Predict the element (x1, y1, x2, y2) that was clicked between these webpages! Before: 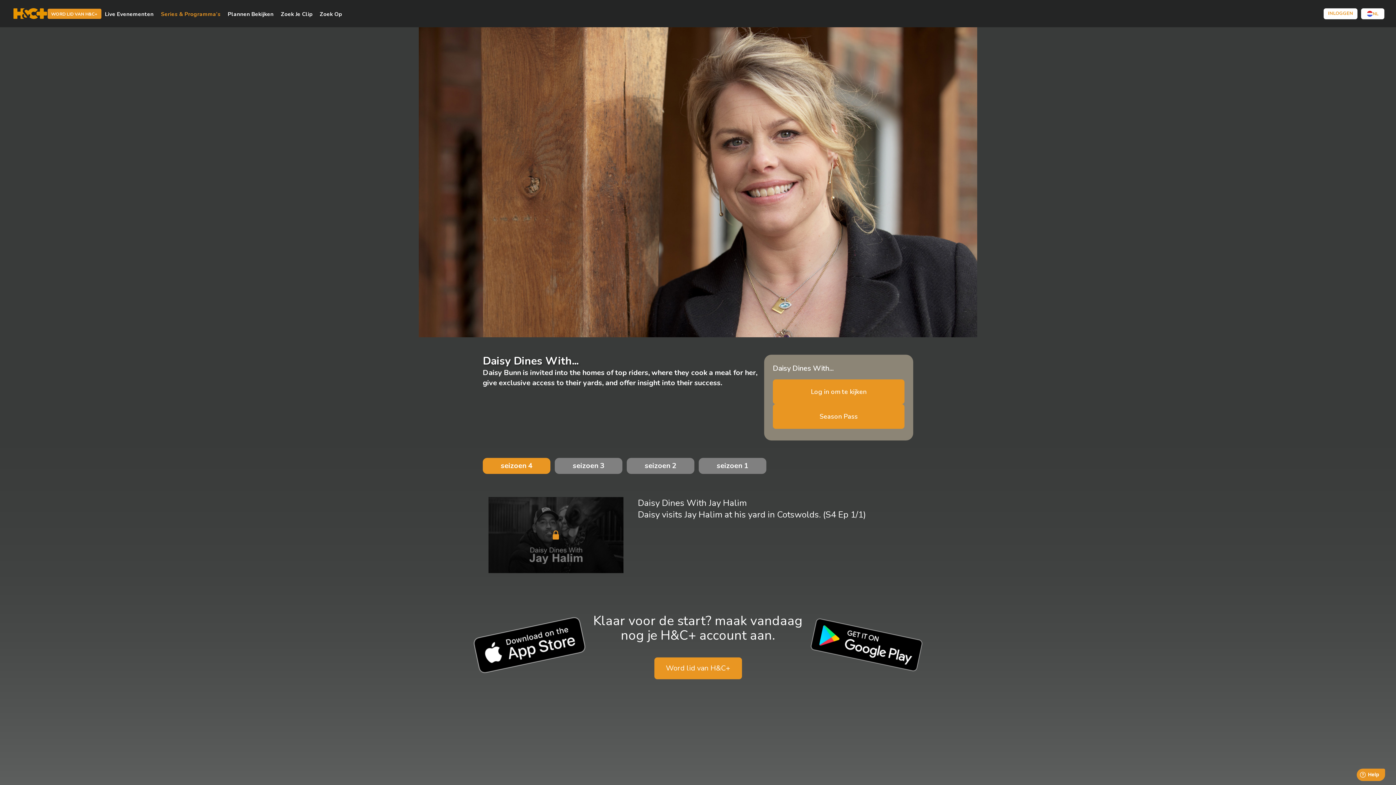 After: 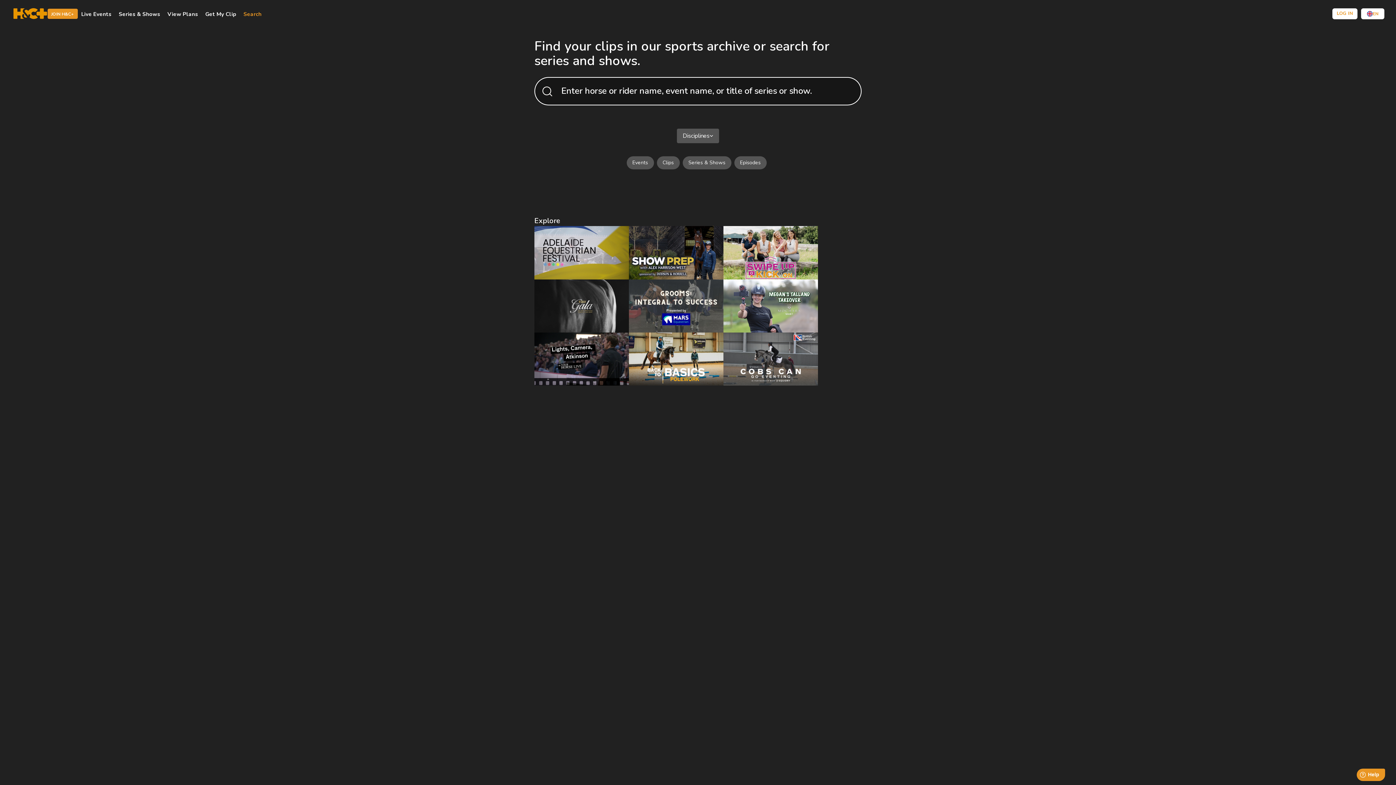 Action: label: Zoek Je Clip bbox: (280, 10, 319, 18)